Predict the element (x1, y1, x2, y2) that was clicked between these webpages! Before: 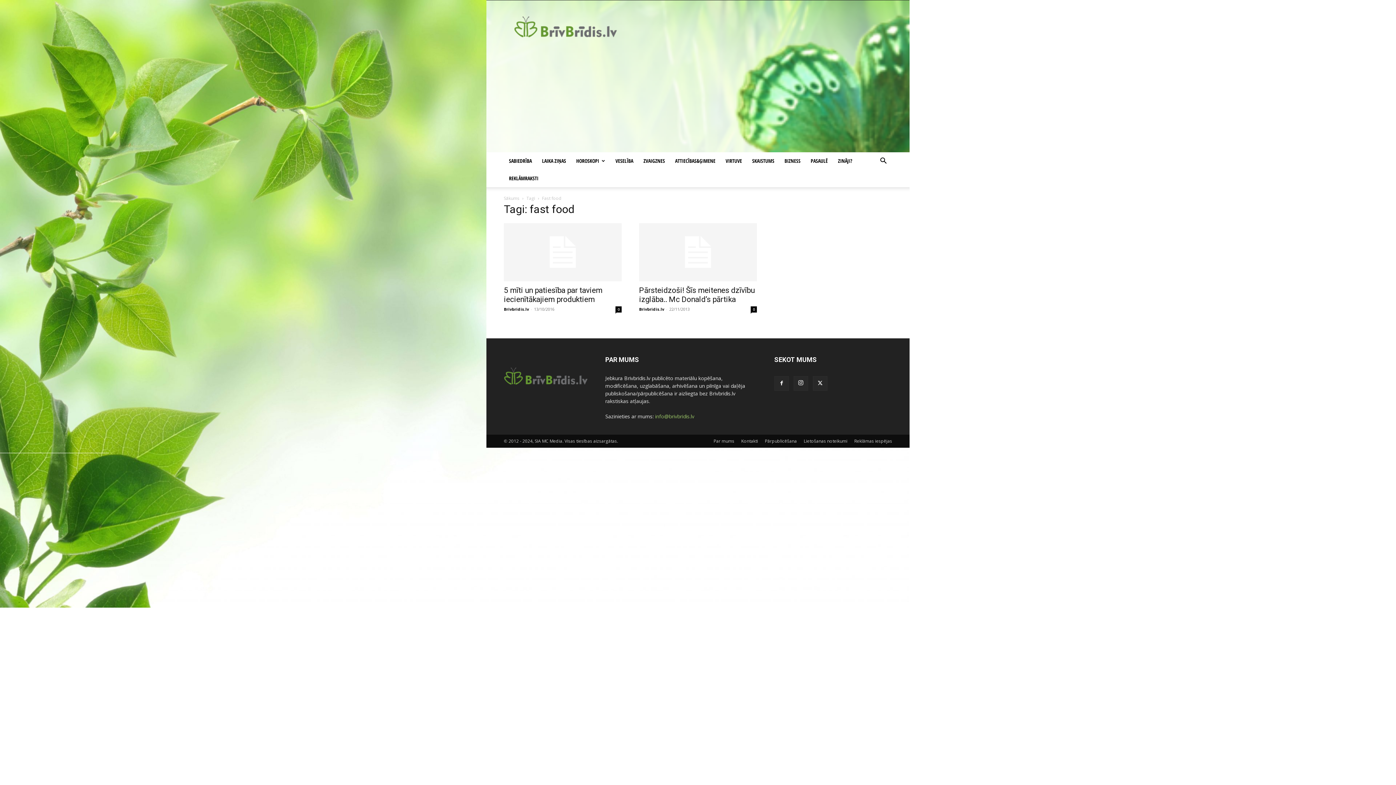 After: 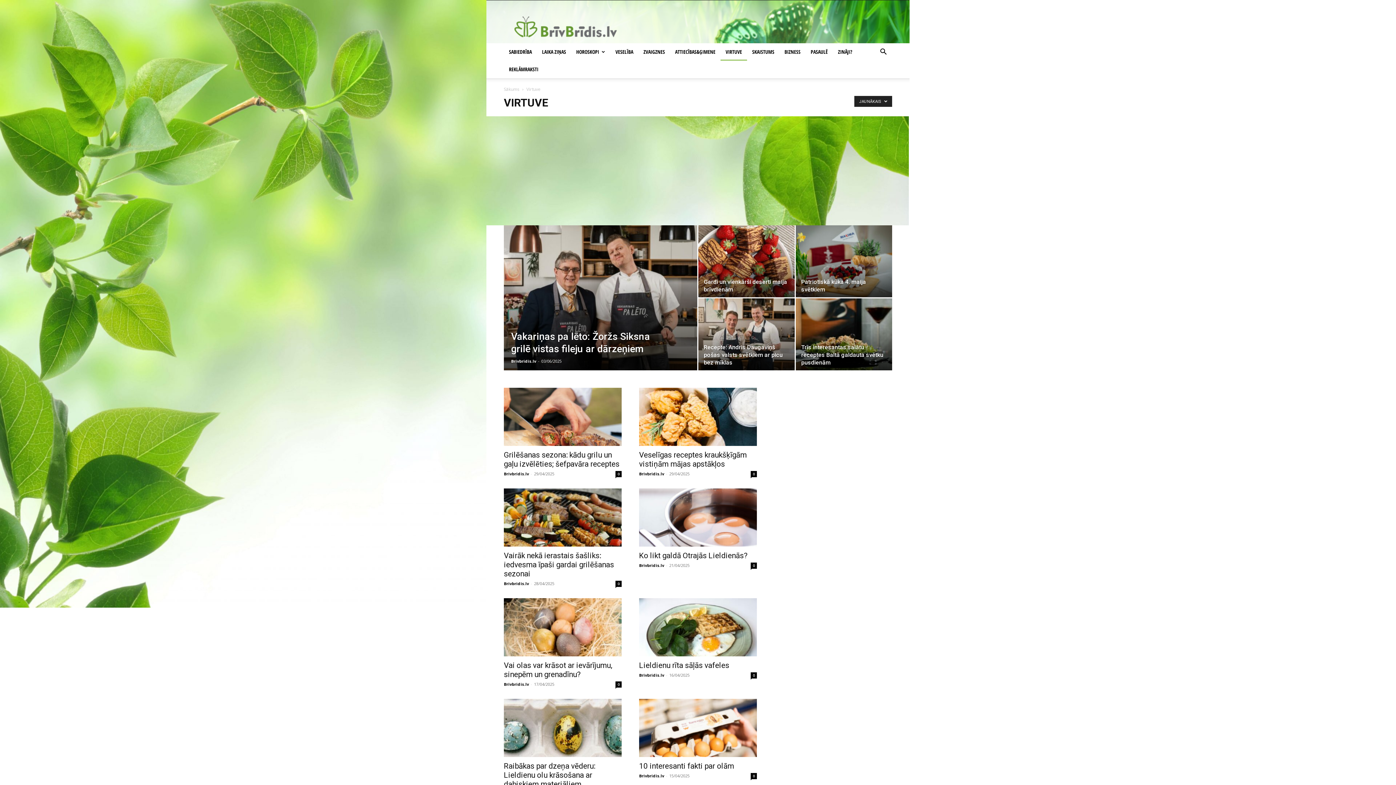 Action: bbox: (720, 152, 747, 169) label: VIRTUVE